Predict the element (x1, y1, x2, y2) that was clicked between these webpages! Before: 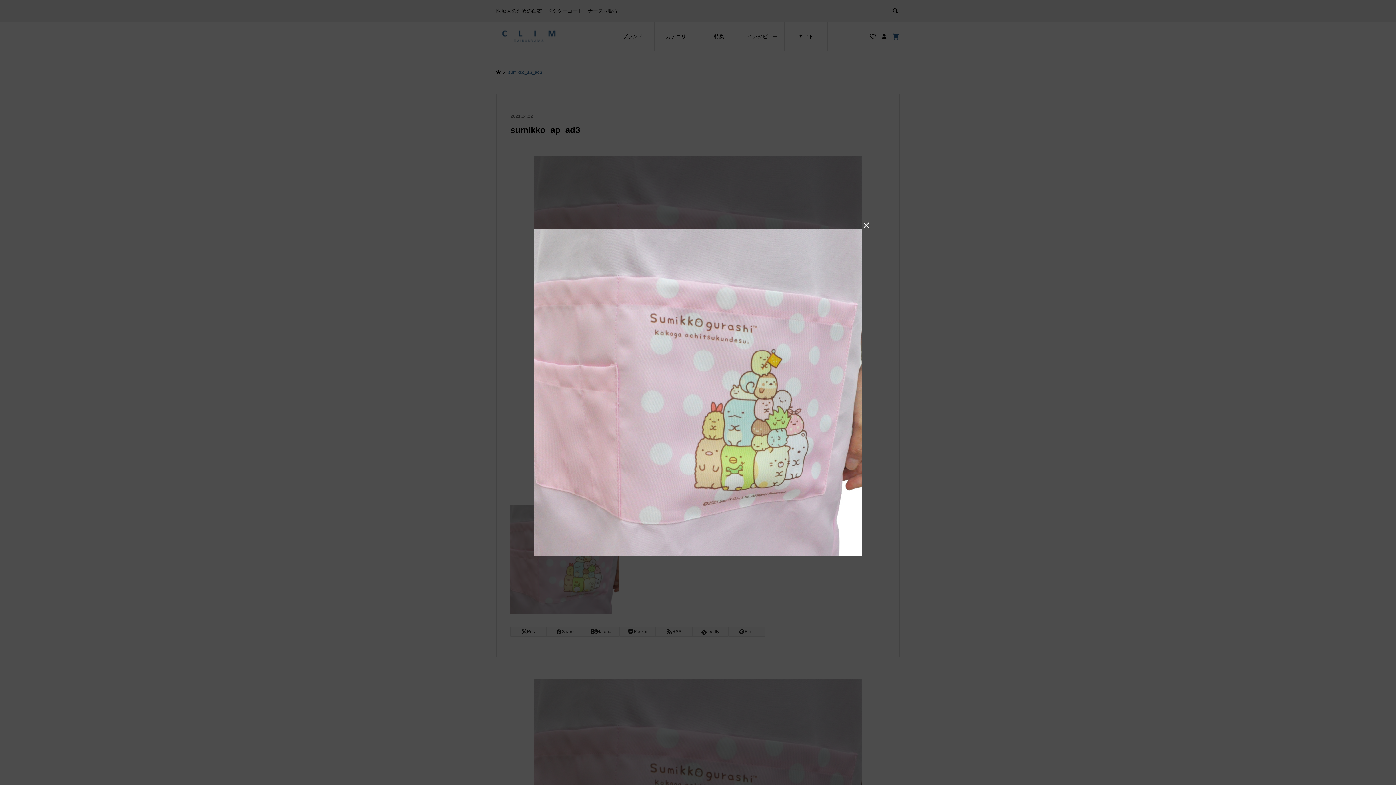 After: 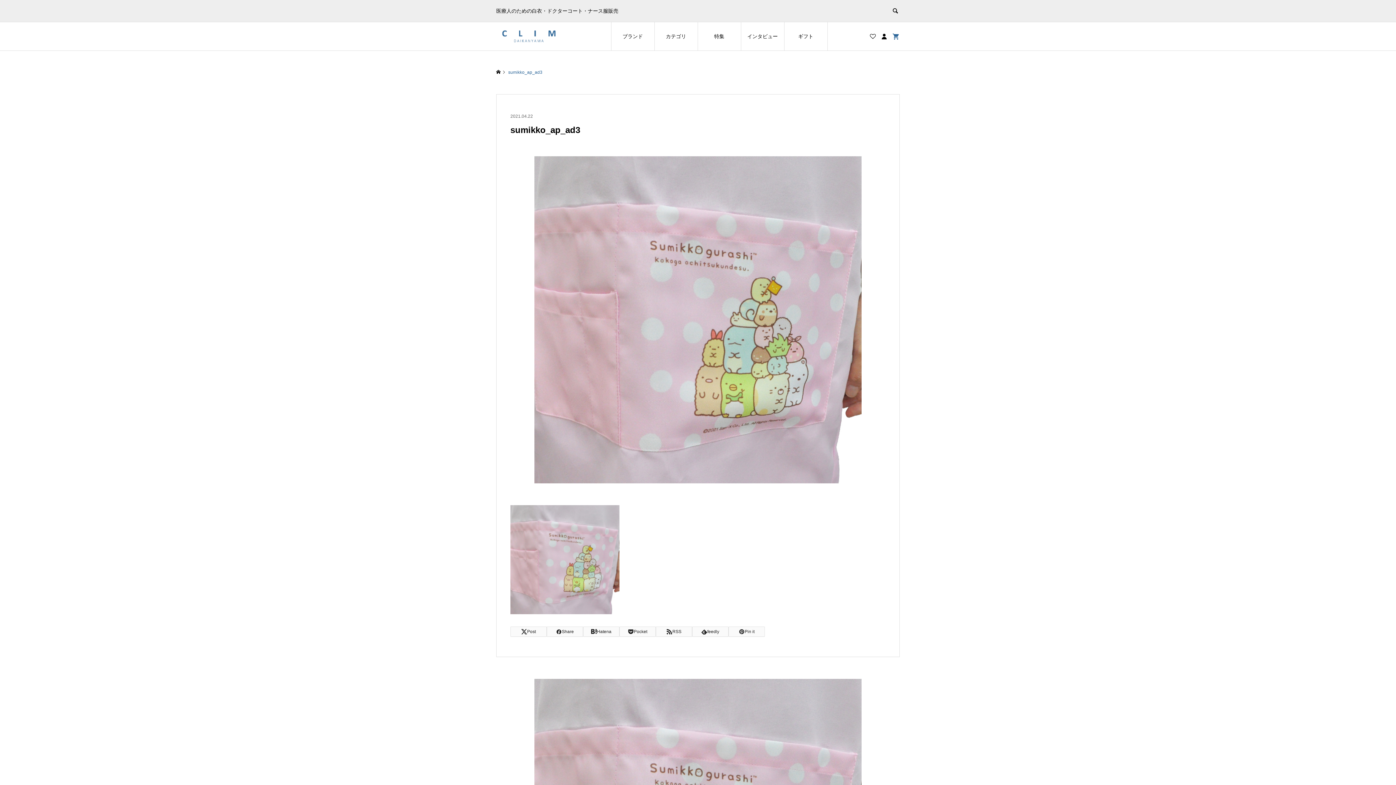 Action: bbox: (861, 220, 872, 230) label: 